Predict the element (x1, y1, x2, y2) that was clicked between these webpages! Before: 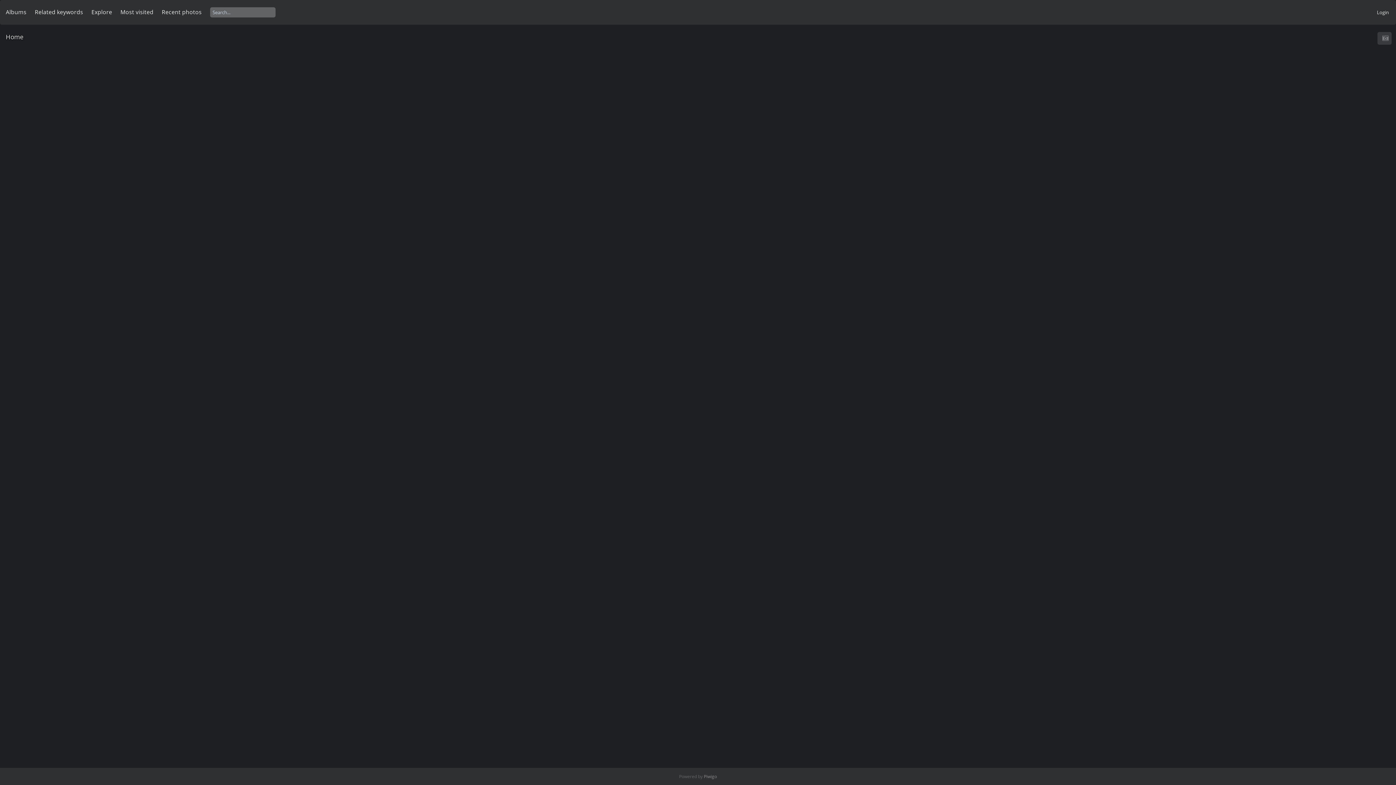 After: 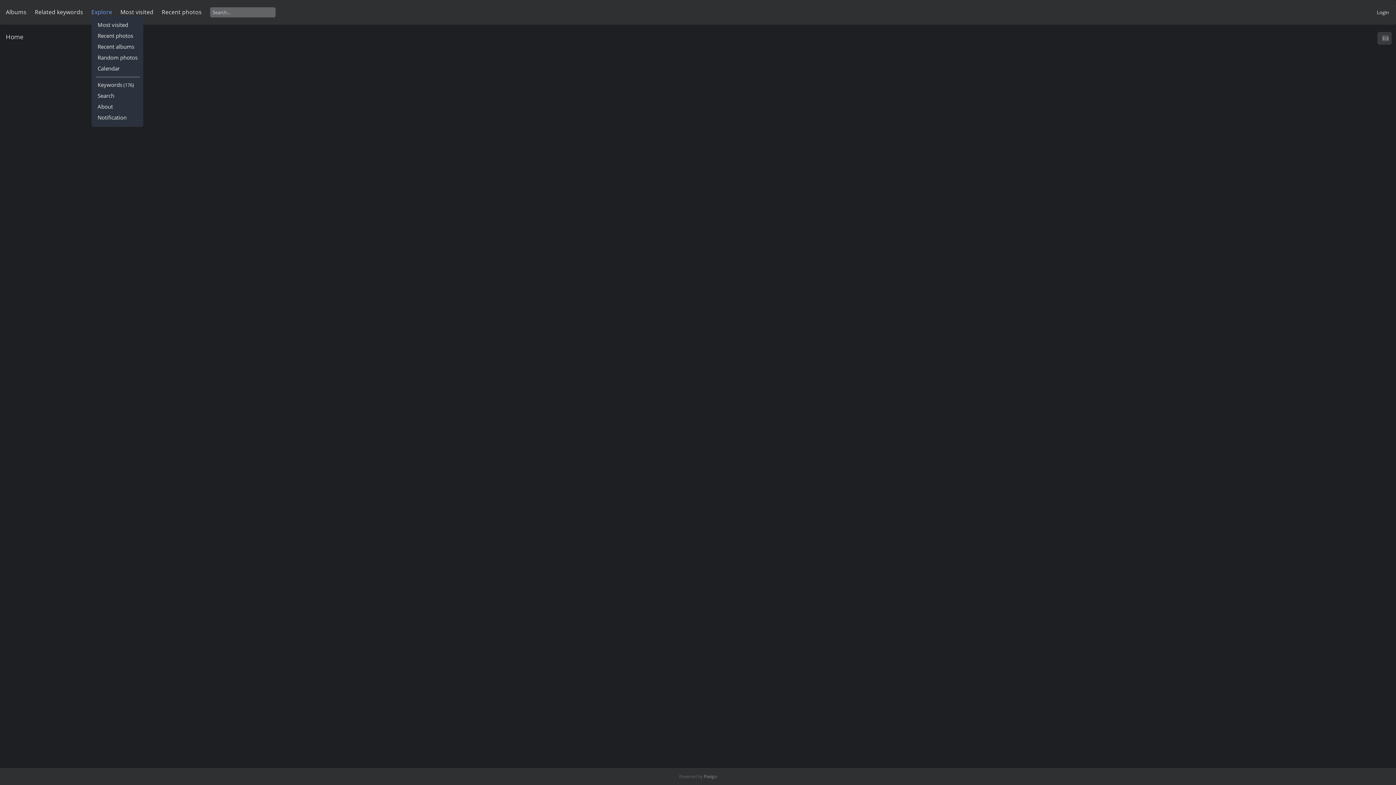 Action: label: Explore bbox: (91, 8, 112, 16)